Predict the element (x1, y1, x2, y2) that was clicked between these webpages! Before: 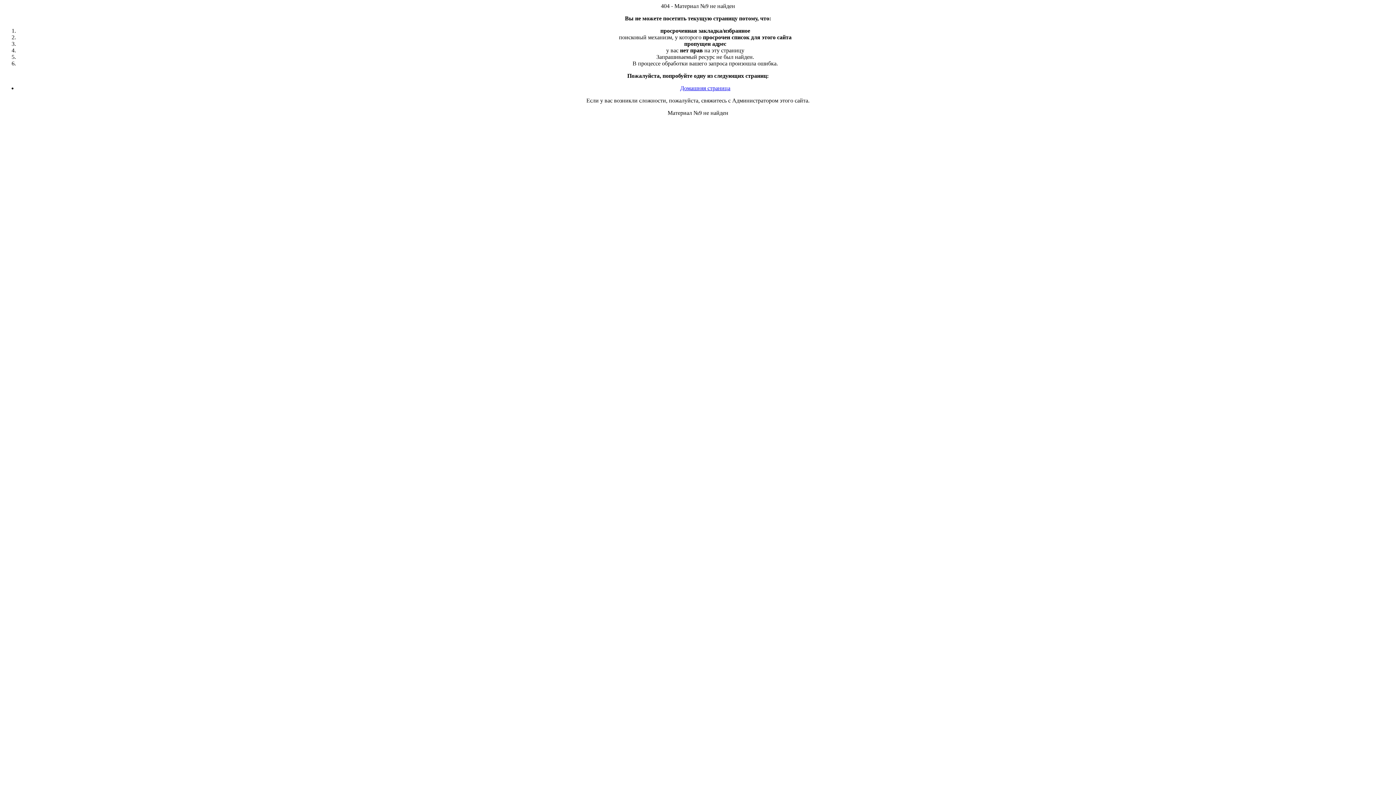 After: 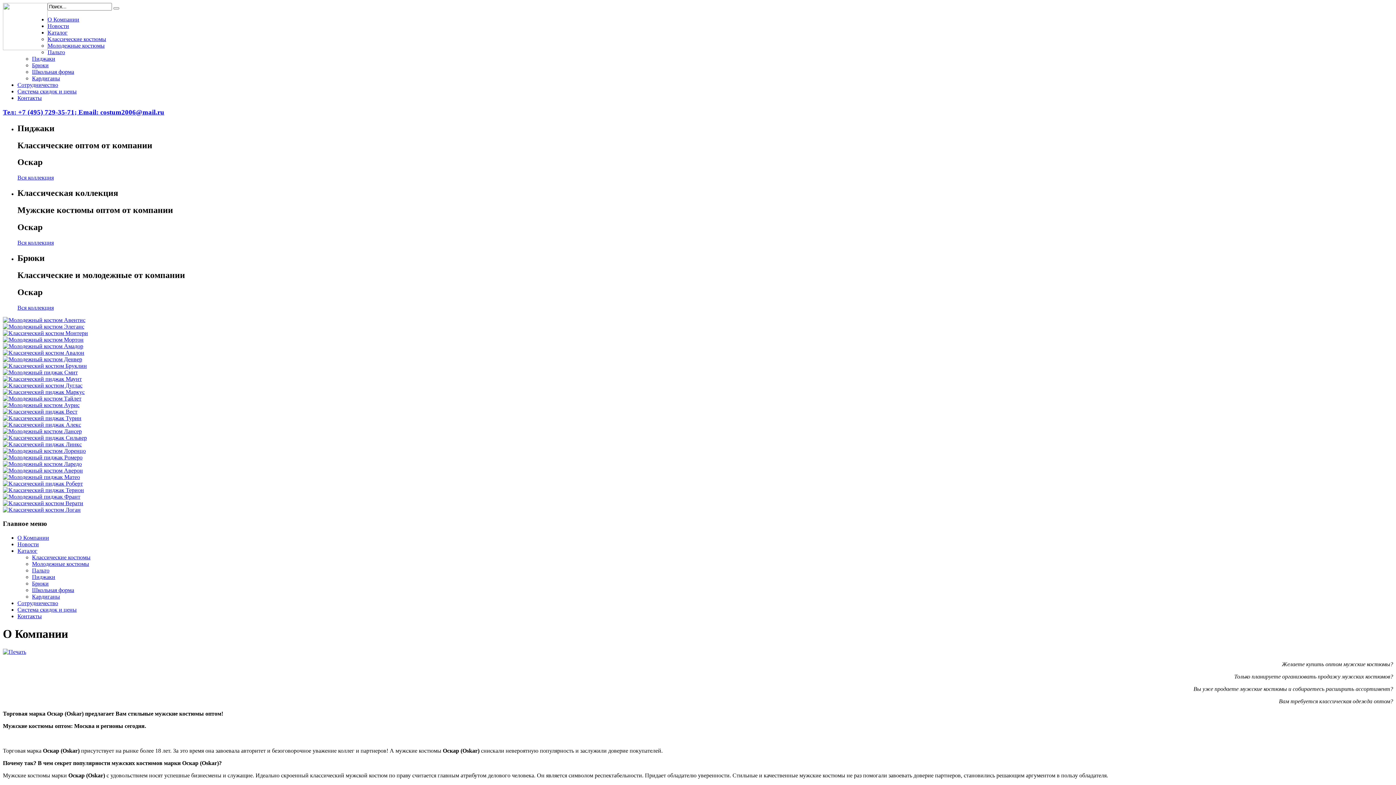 Action: bbox: (680, 85, 730, 91) label: Домашняя страница